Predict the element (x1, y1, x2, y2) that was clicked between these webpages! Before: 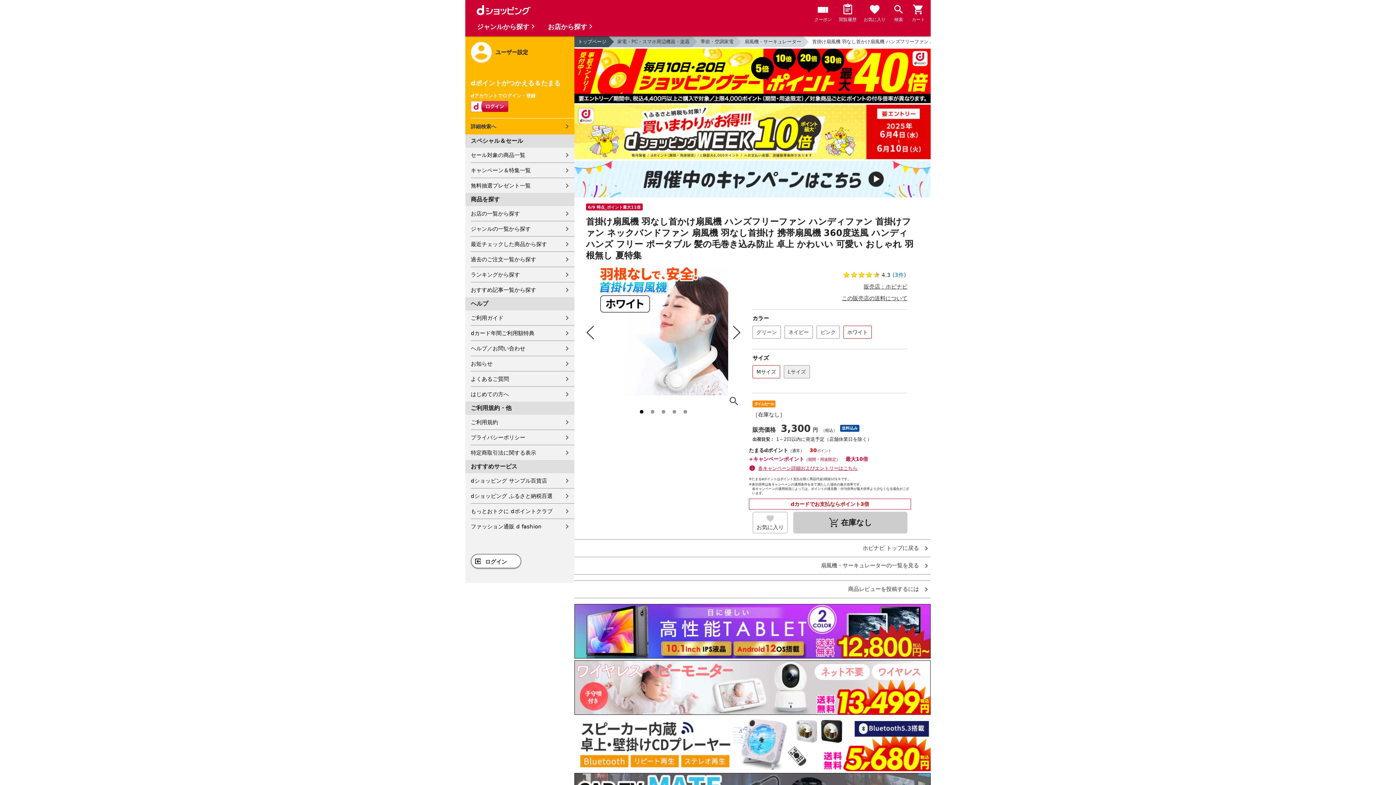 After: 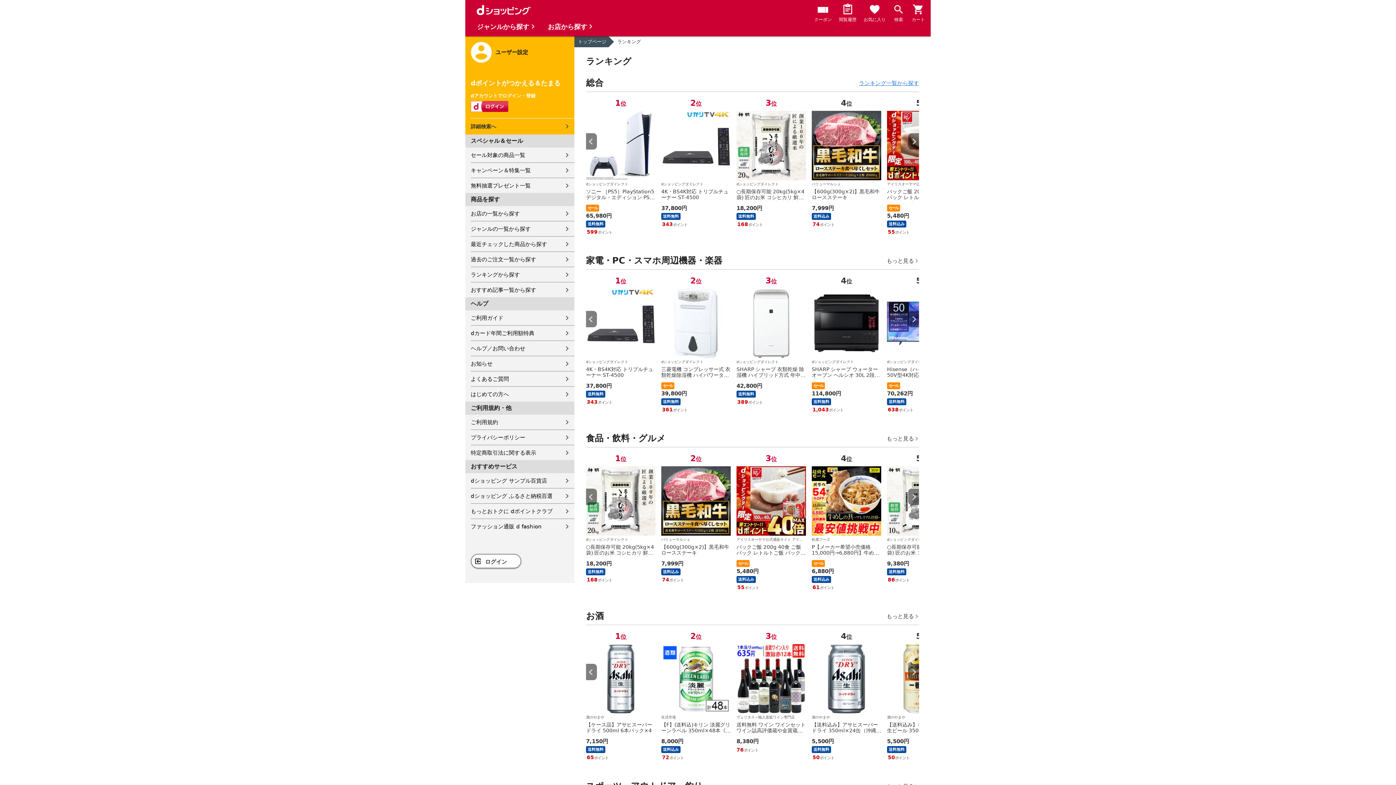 Action: bbox: (470, 267, 574, 282) label: ランキングから探す